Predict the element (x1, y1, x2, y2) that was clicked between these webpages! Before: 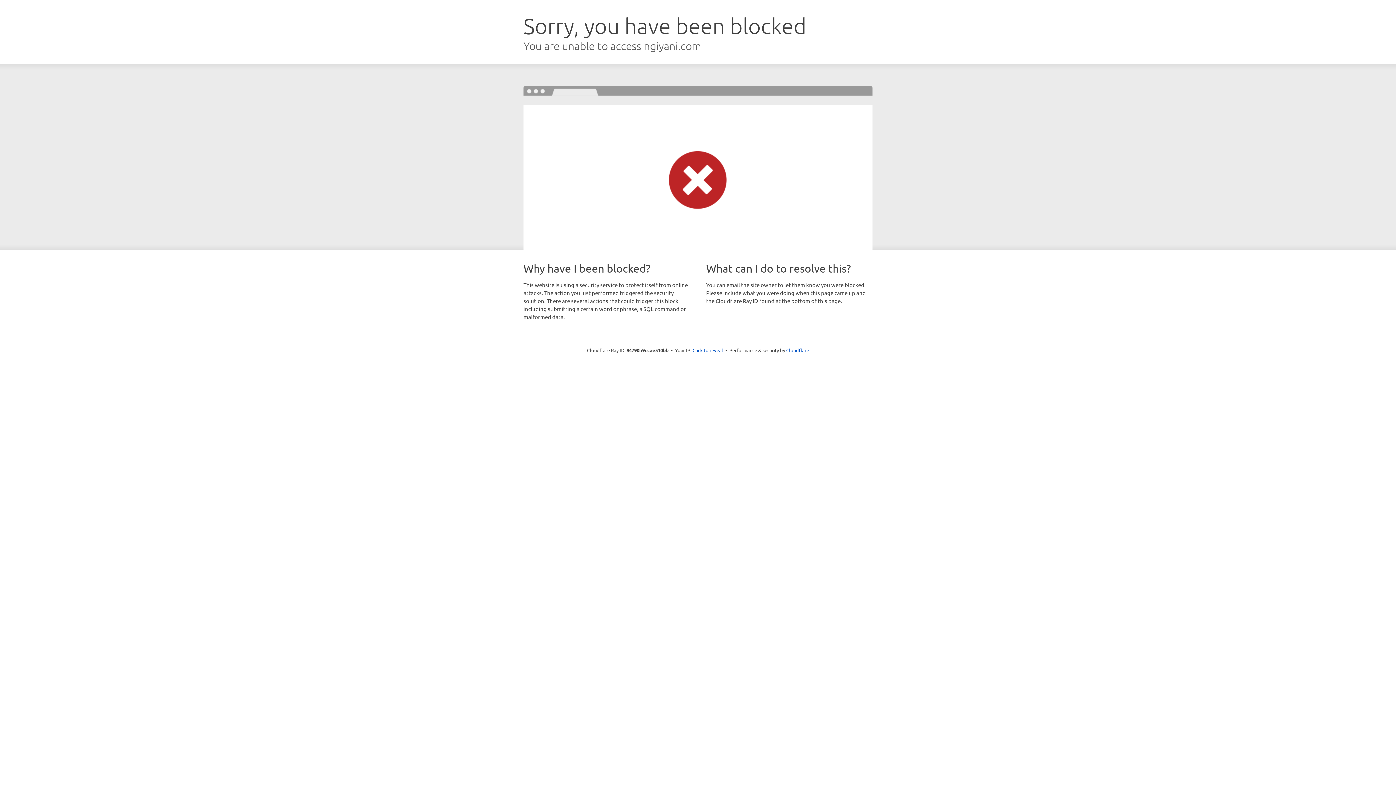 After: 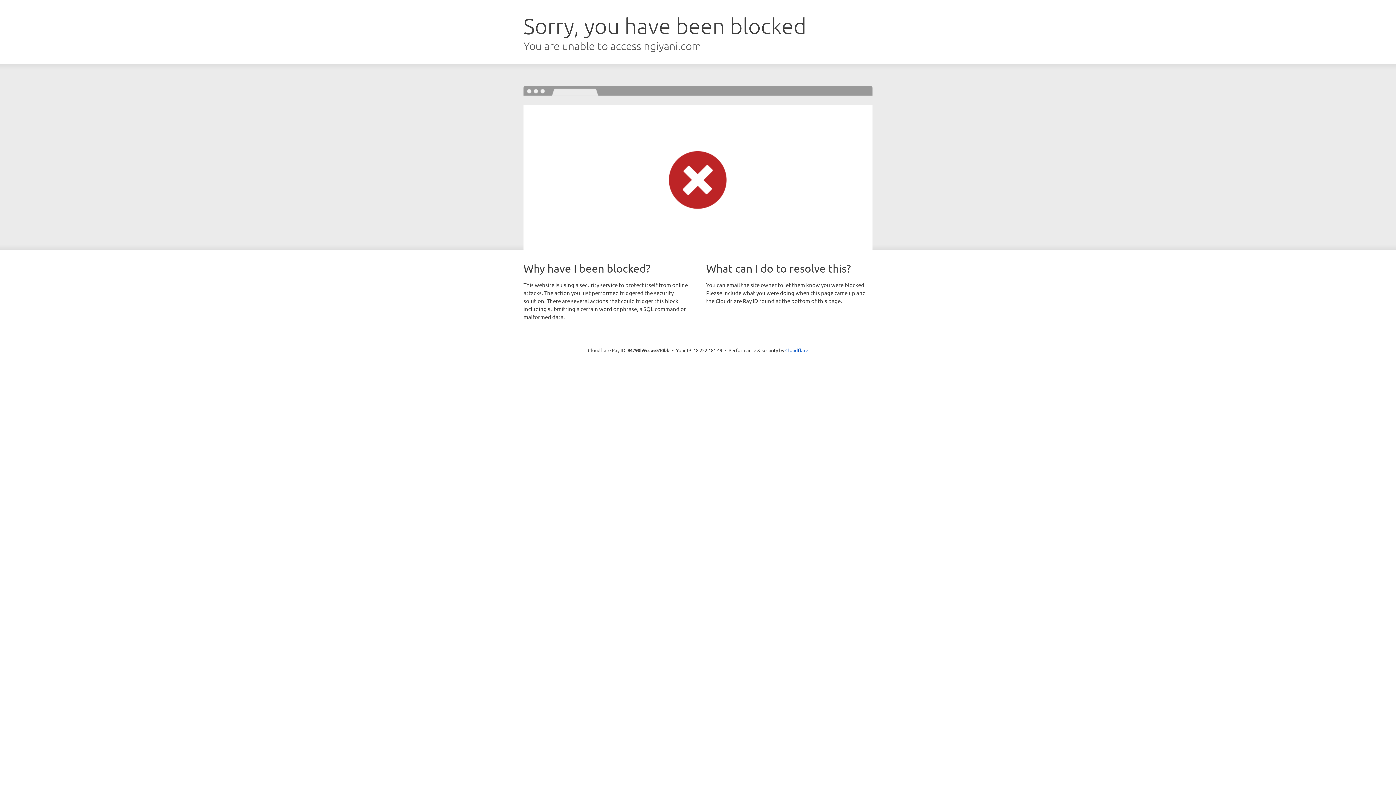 Action: label: Click to reveal bbox: (692, 346, 723, 353)